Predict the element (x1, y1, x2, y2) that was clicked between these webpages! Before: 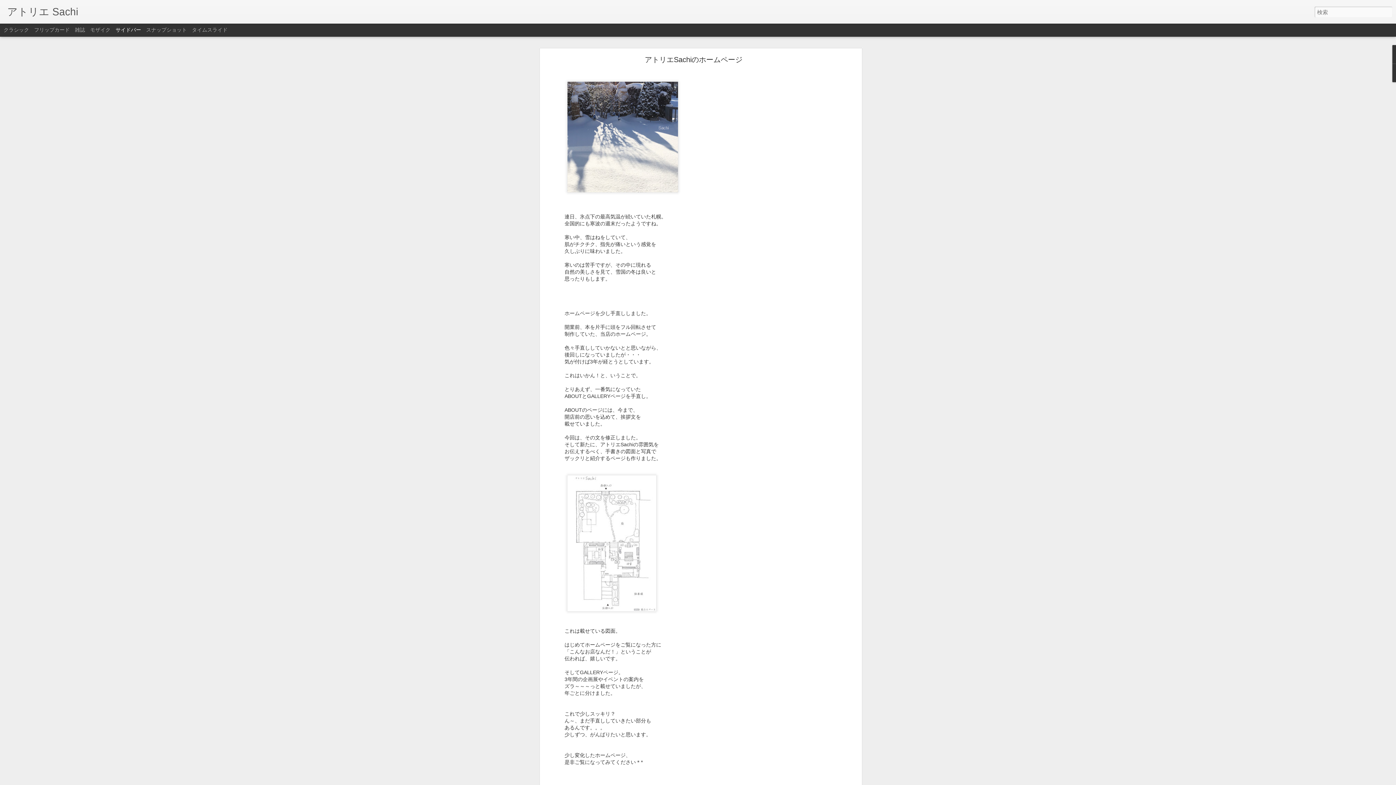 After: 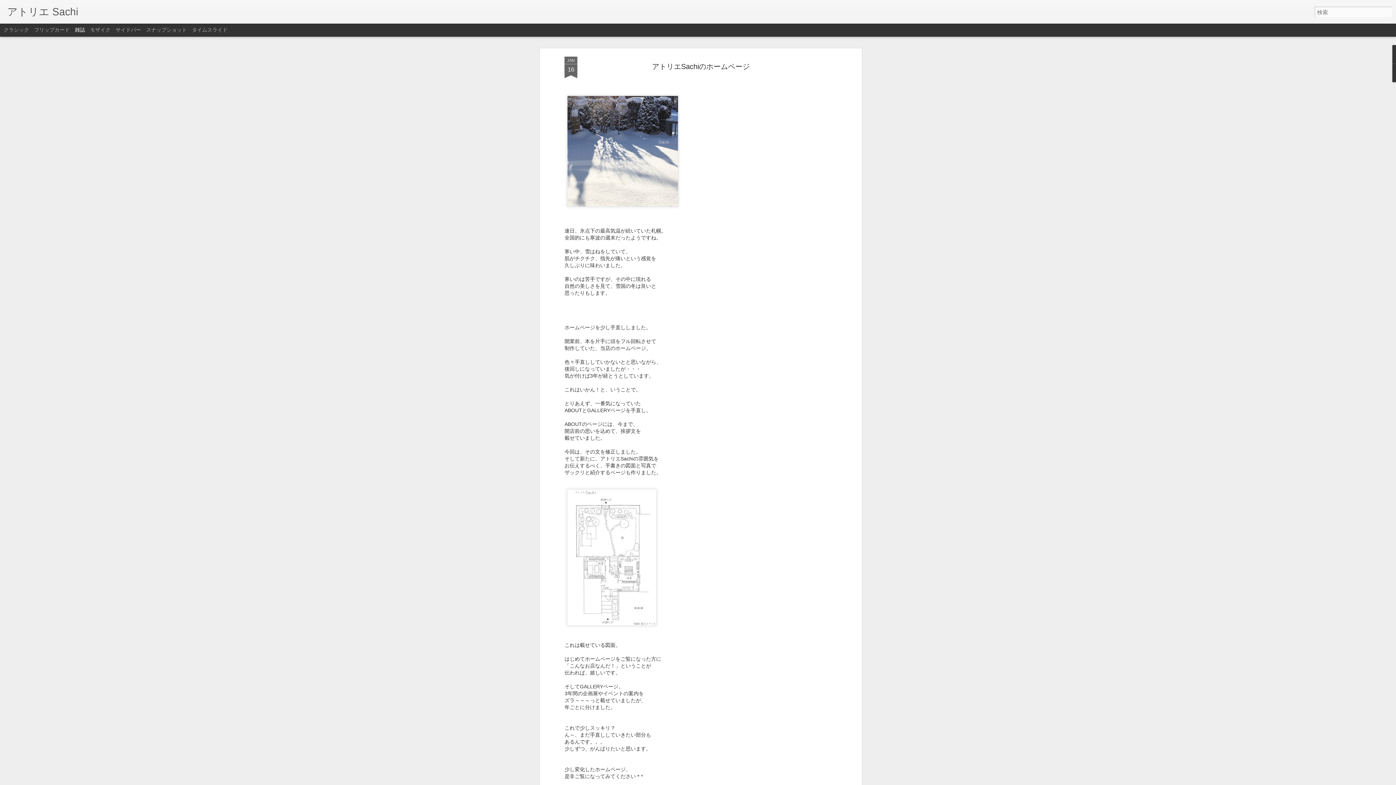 Action: bbox: (74, 26, 85, 32) label: 雑誌